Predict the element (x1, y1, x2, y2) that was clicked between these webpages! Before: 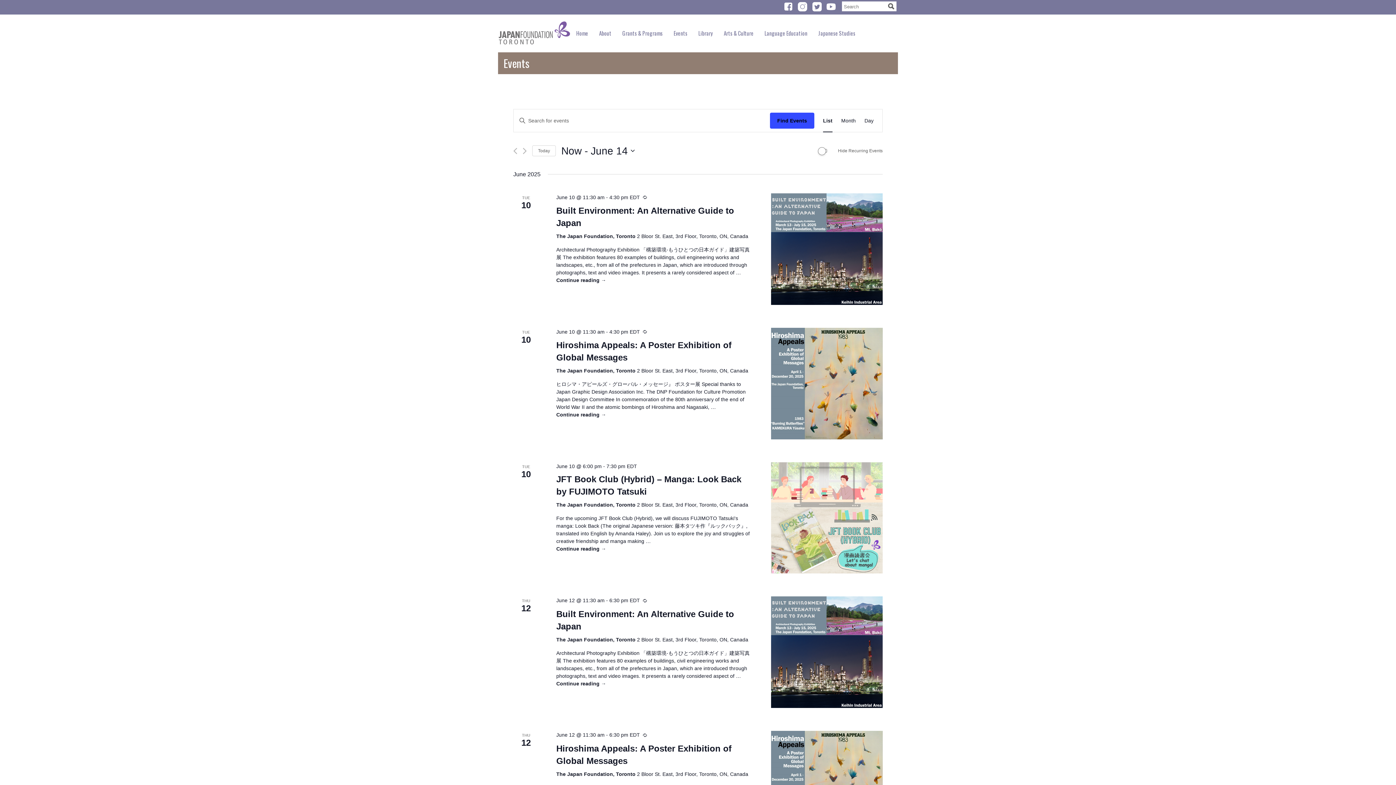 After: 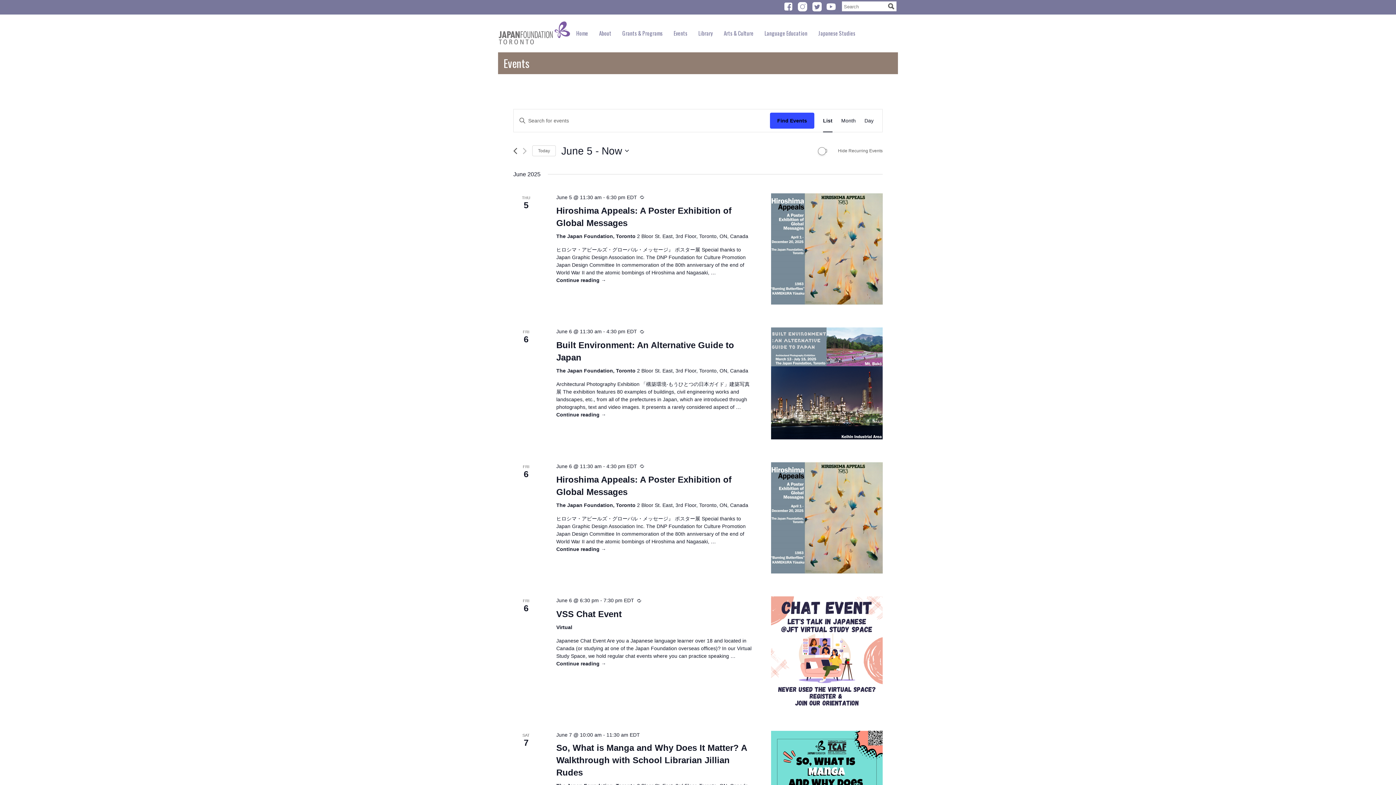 Action: bbox: (513, 147, 517, 154) label: Previous Events